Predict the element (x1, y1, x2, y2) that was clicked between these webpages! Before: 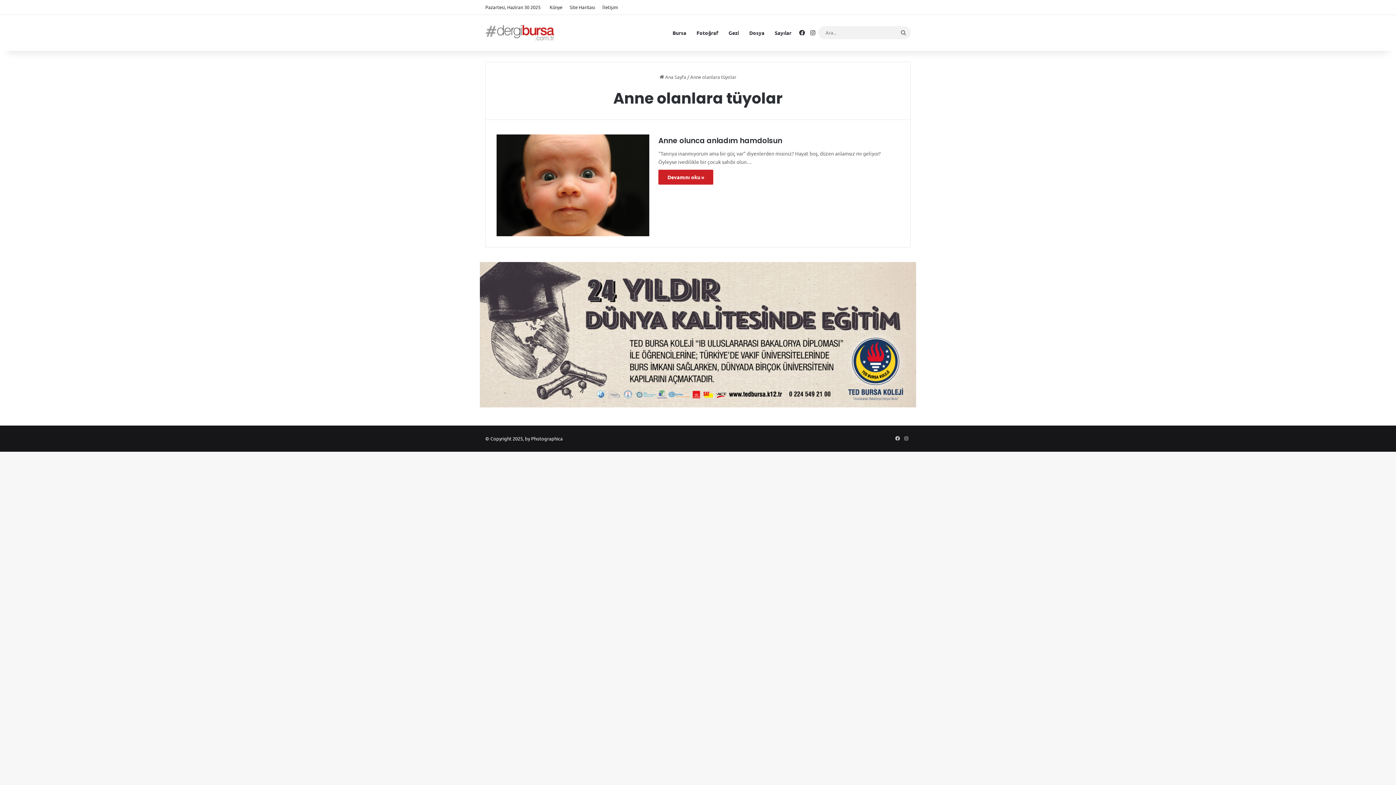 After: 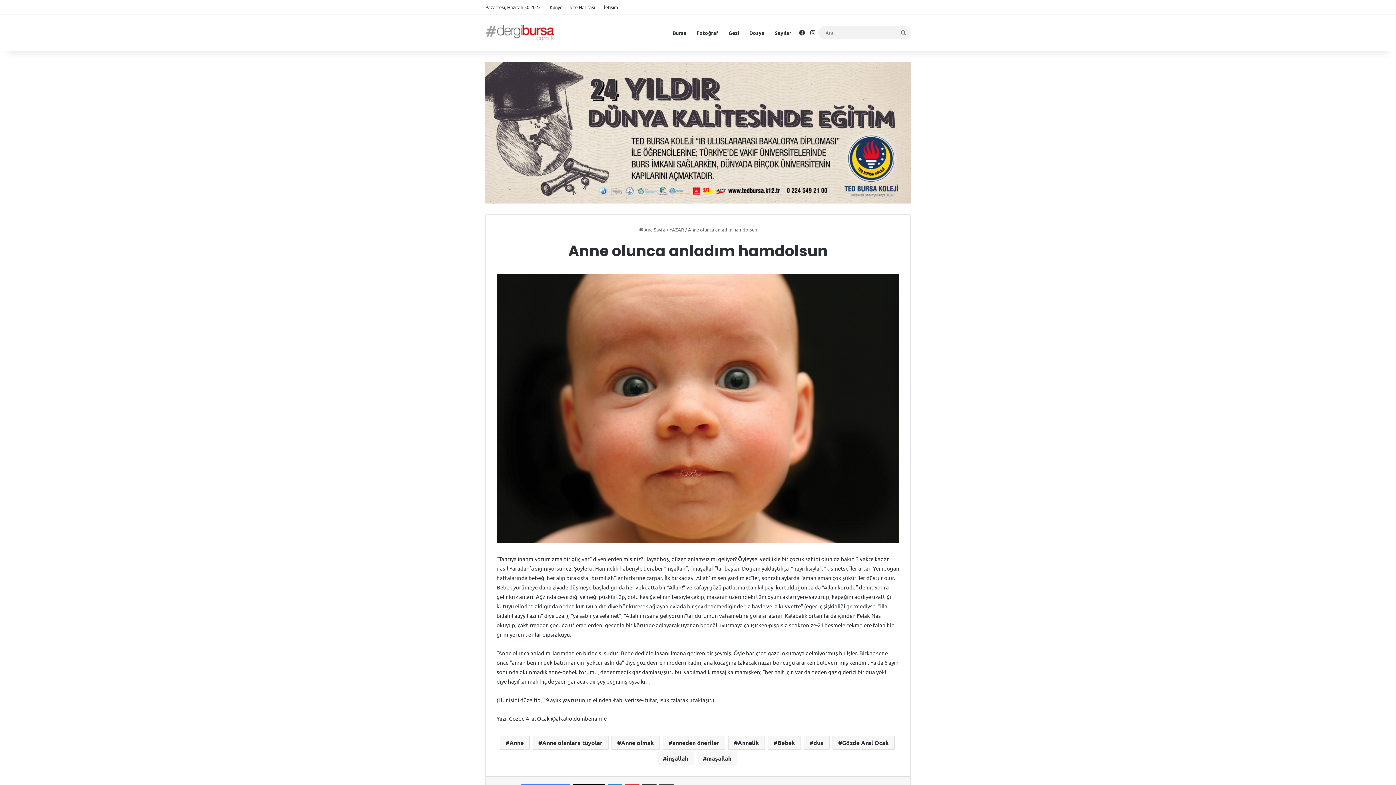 Action: label: Anne olunca anladım hamdolsun bbox: (496, 134, 649, 236)